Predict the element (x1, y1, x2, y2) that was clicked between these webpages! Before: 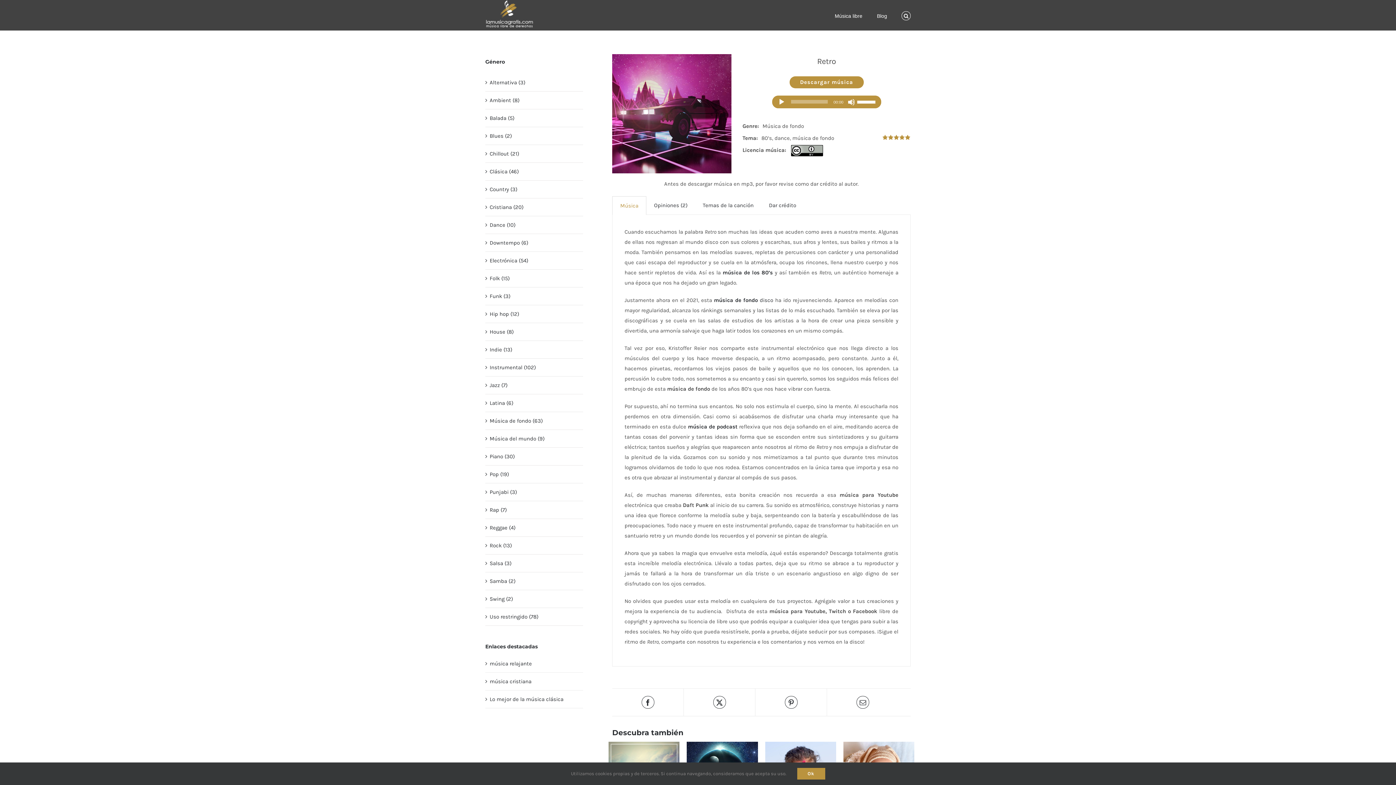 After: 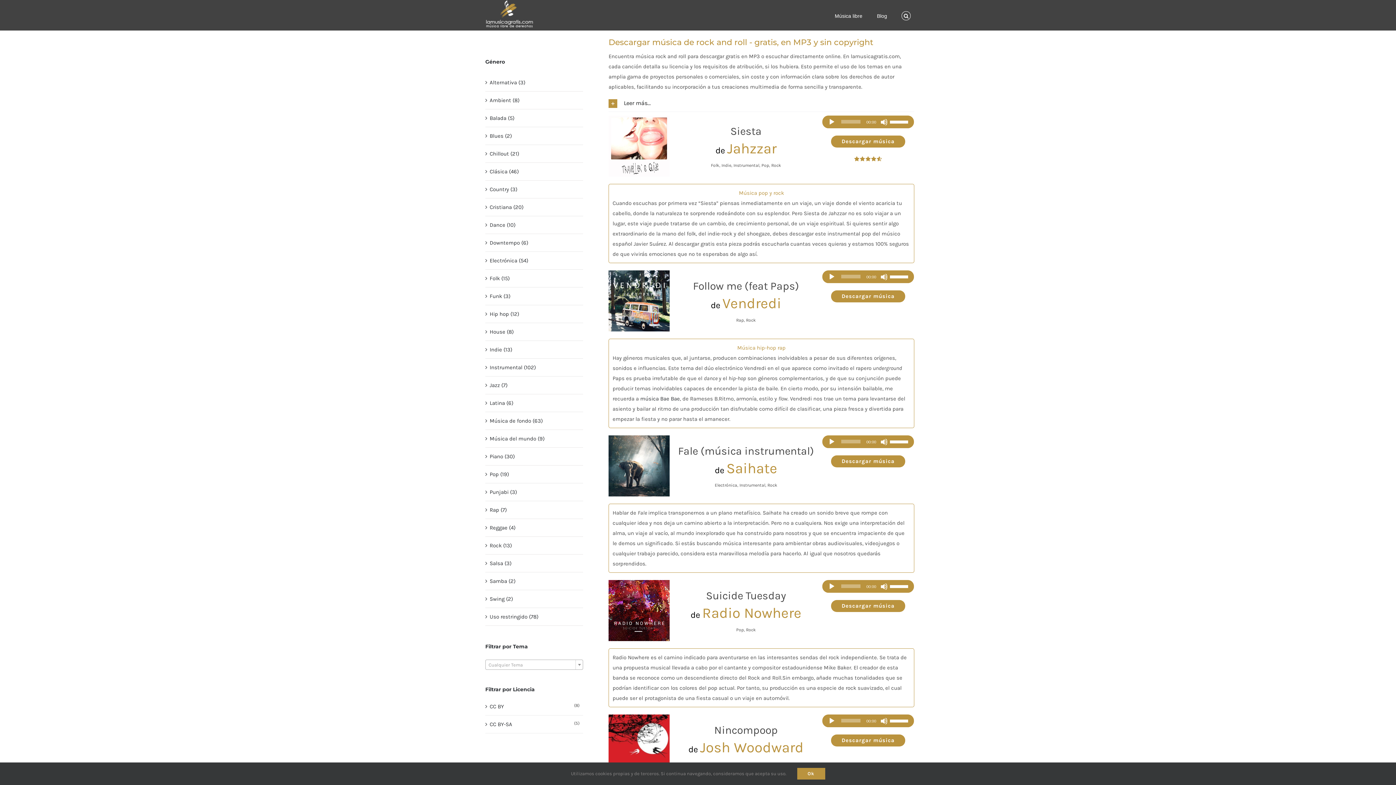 Action: label: Rock (13) bbox: (489, 542, 512, 549)